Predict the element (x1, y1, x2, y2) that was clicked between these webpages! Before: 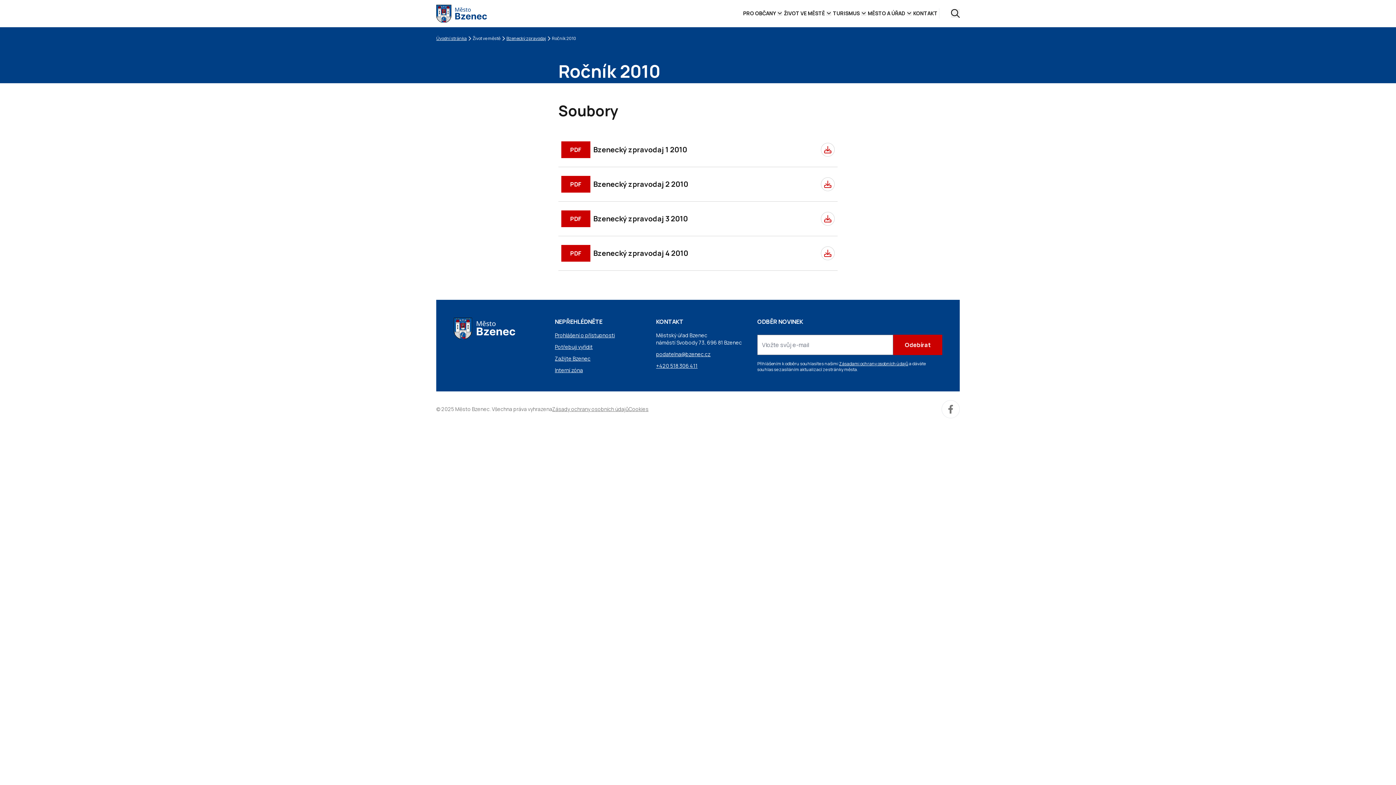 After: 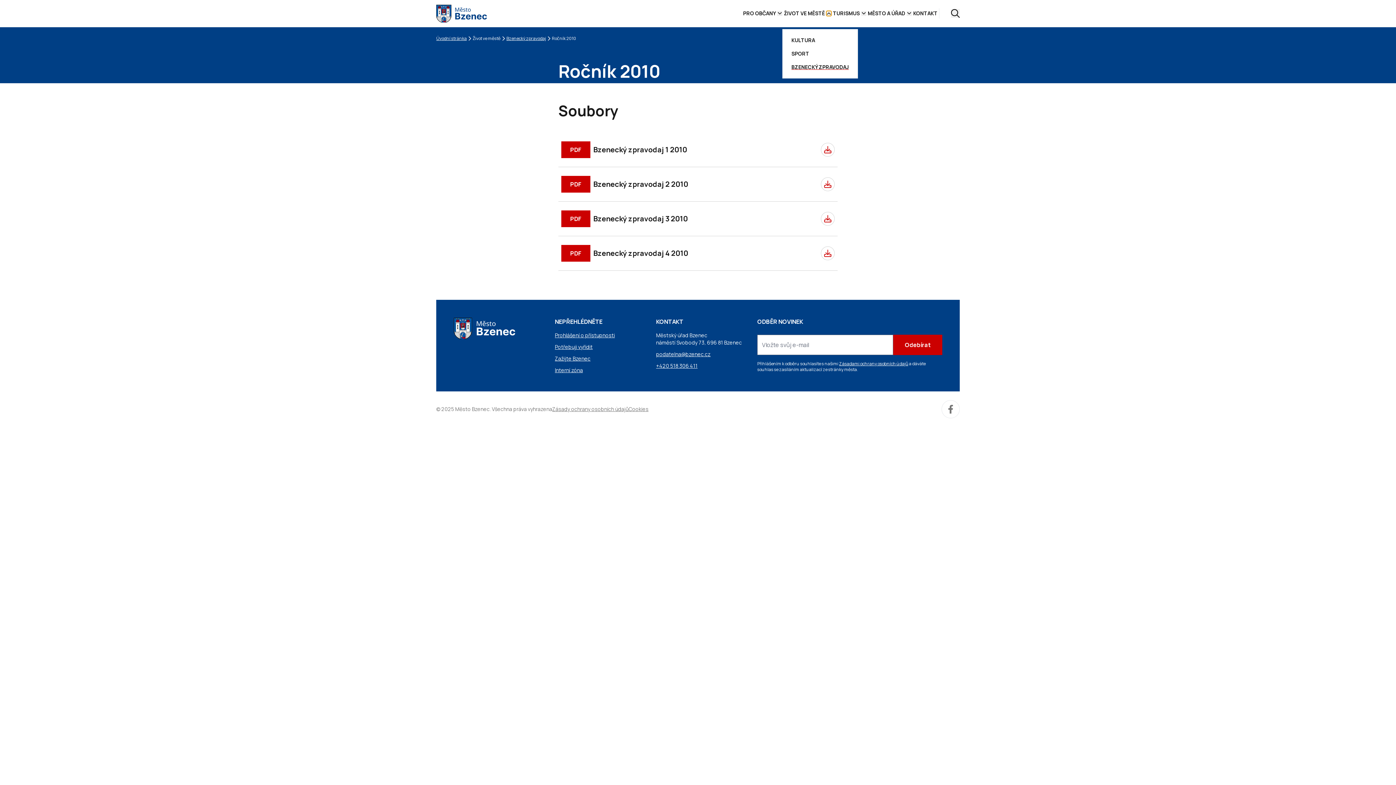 Action: bbox: (826, 10, 831, 16)